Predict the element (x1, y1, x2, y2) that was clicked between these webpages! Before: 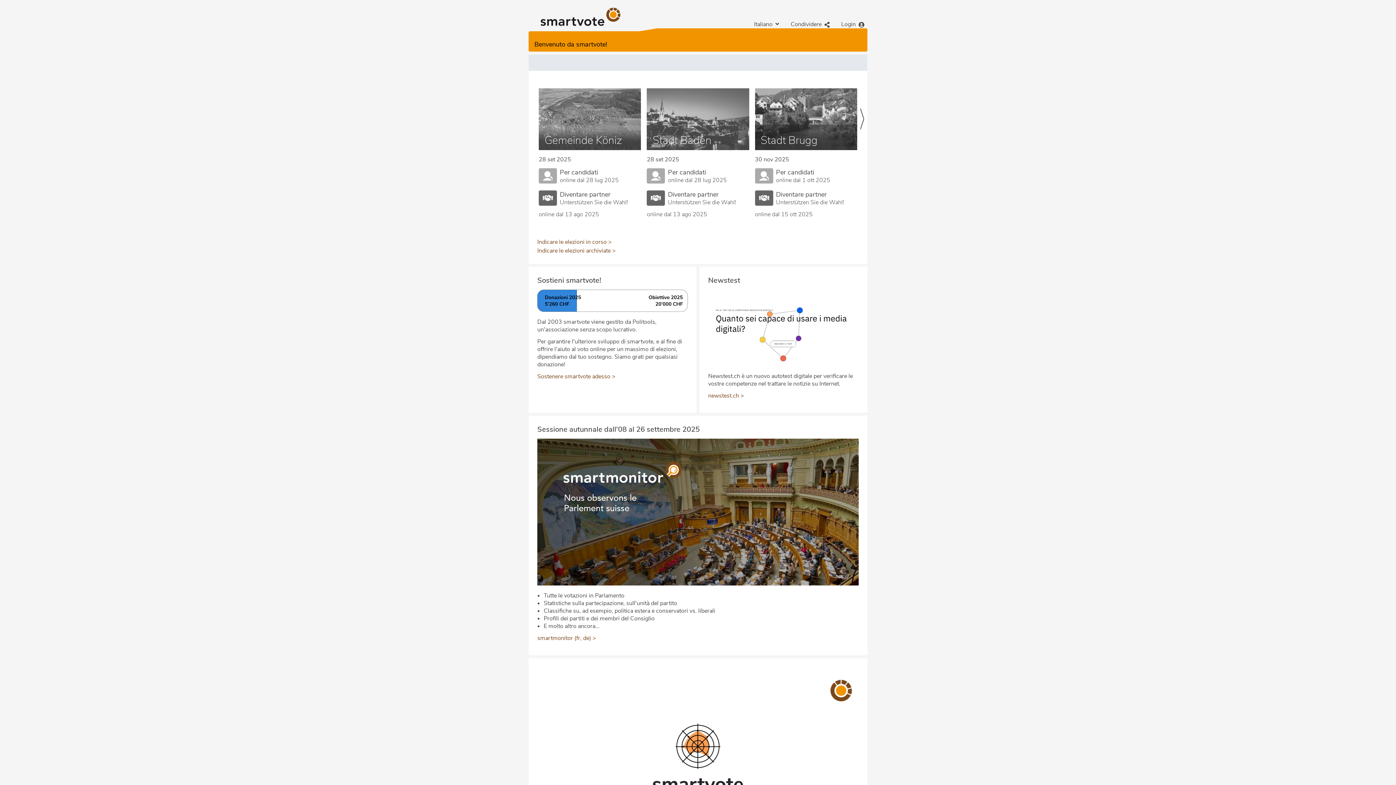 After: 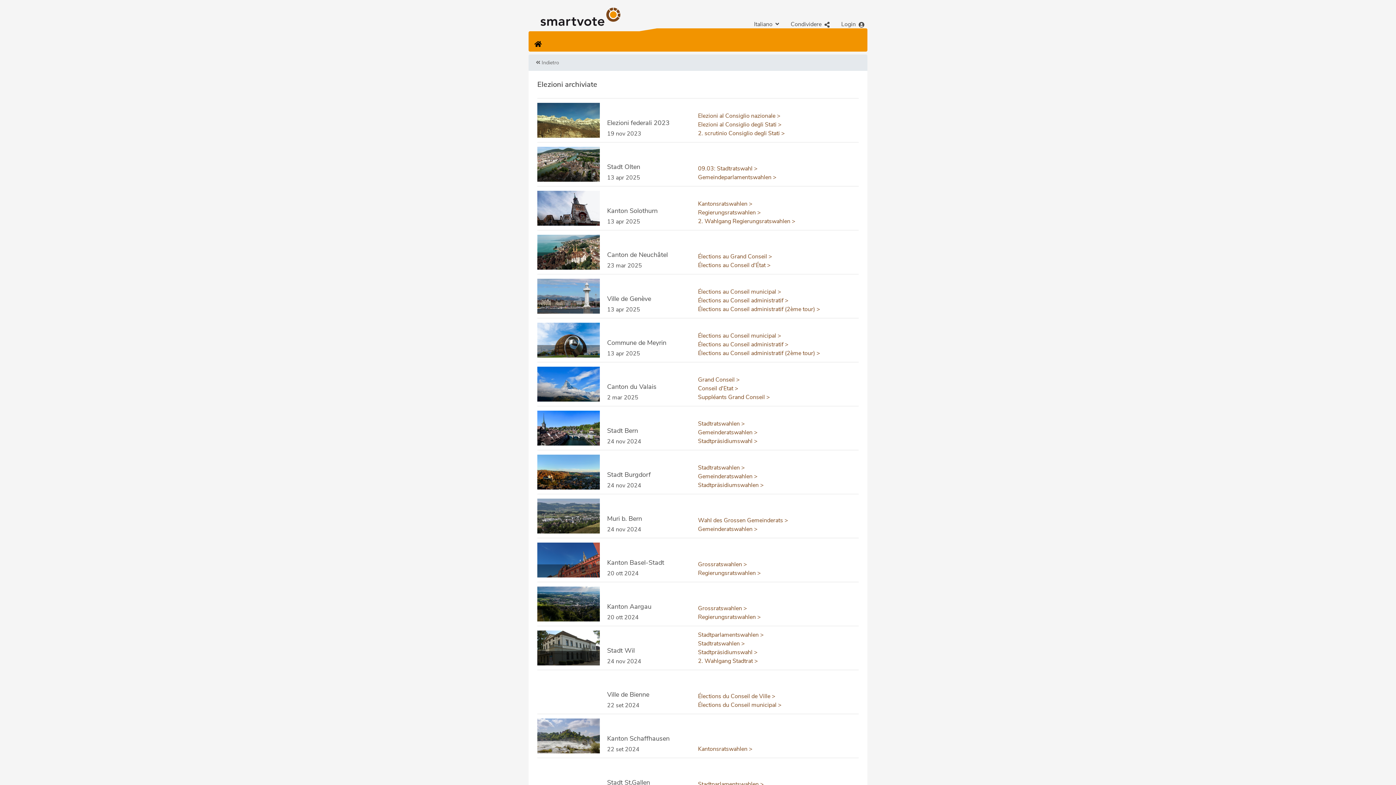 Action: bbox: (537, 246, 616, 254) label: Indicare le elezioni archiviate